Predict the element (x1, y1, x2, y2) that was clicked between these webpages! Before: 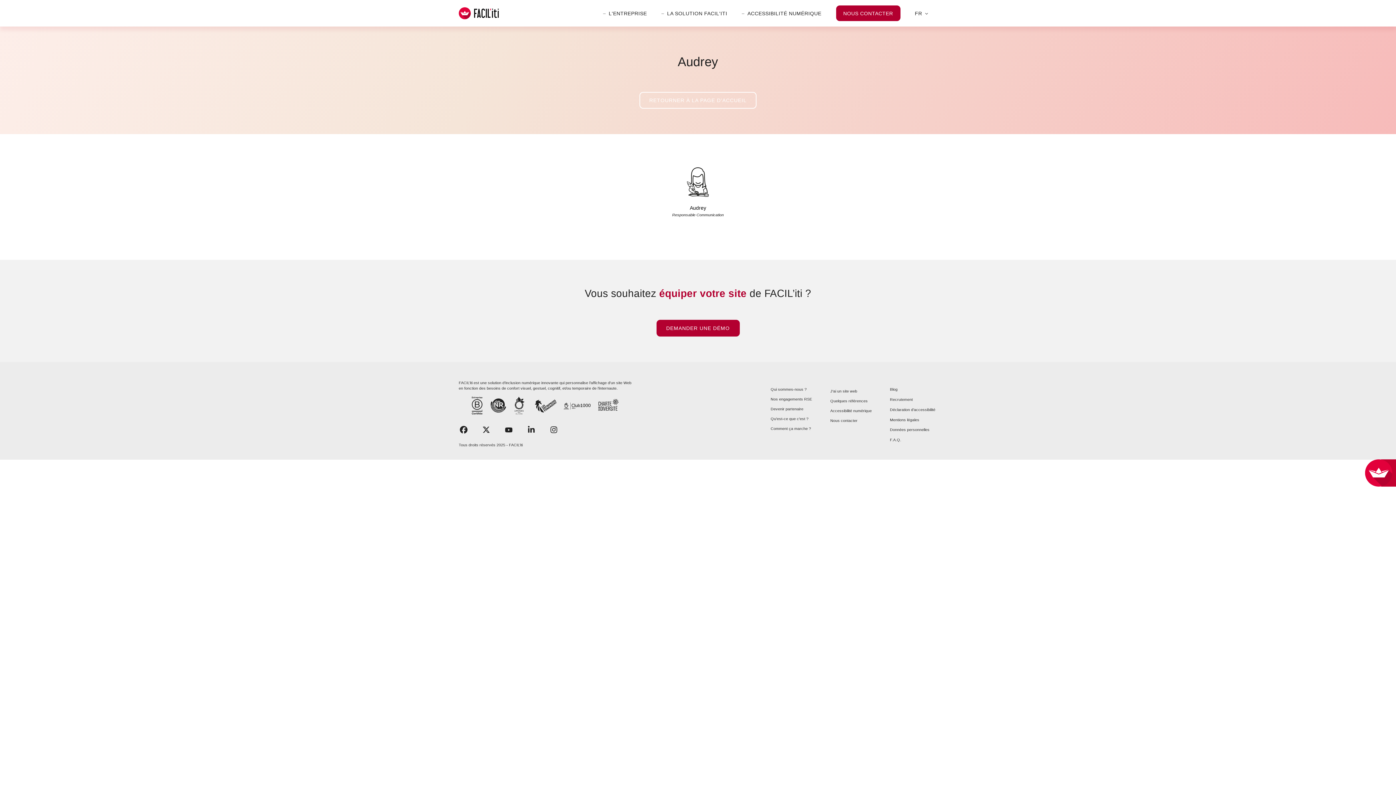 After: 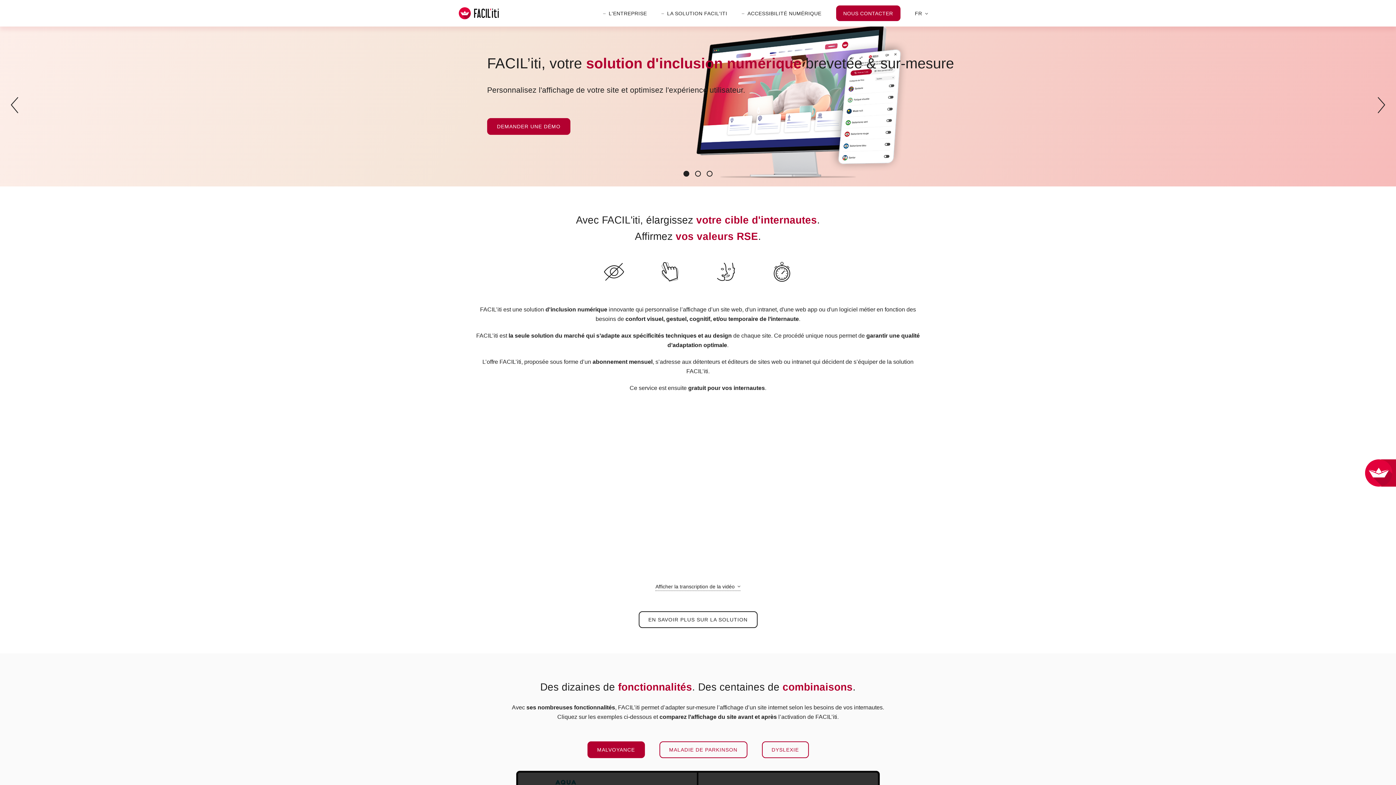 Action: label: RETOURNER À LA PAGE D’ACCUEIL bbox: (639, 92, 756, 108)